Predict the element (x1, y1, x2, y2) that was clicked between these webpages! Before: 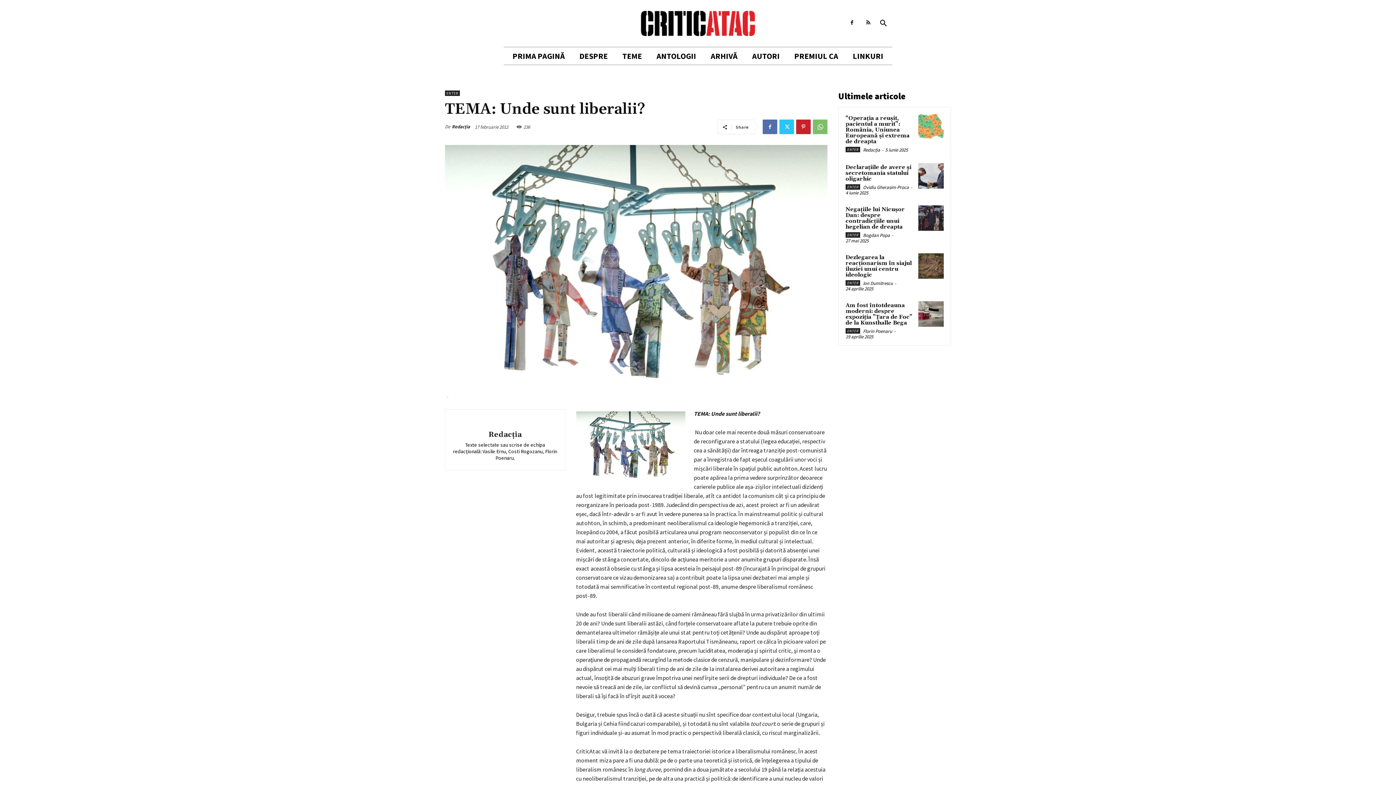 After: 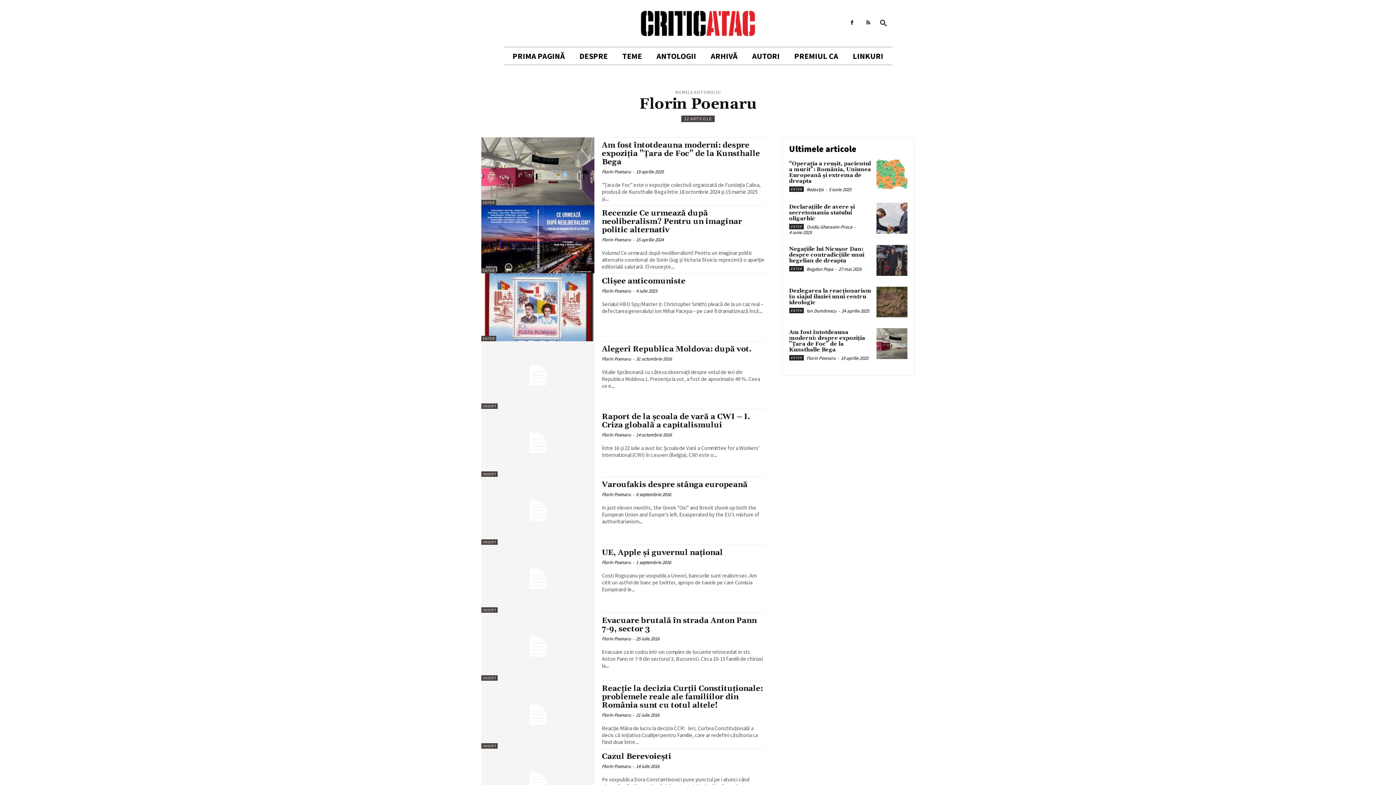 Action: label: Florin Poenaru bbox: (863, 328, 892, 334)